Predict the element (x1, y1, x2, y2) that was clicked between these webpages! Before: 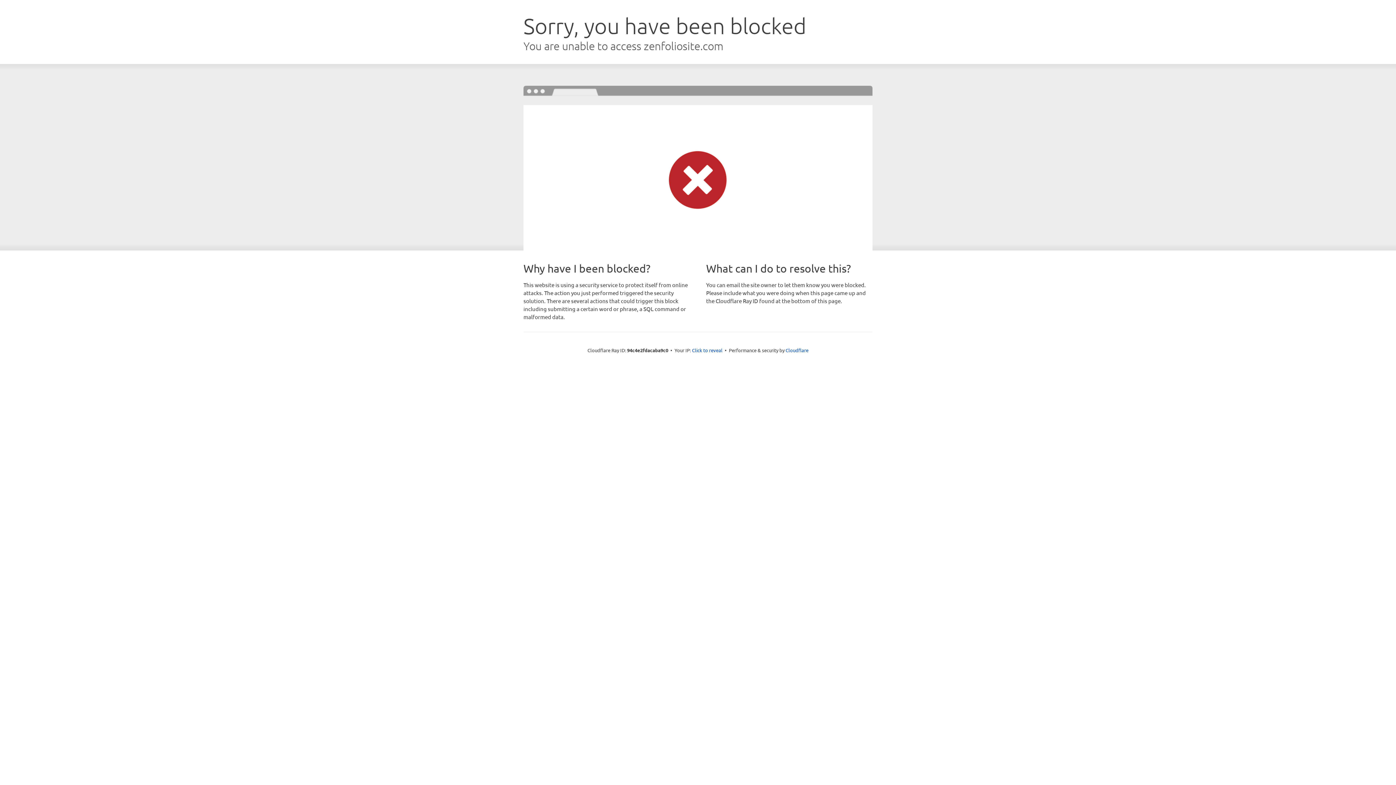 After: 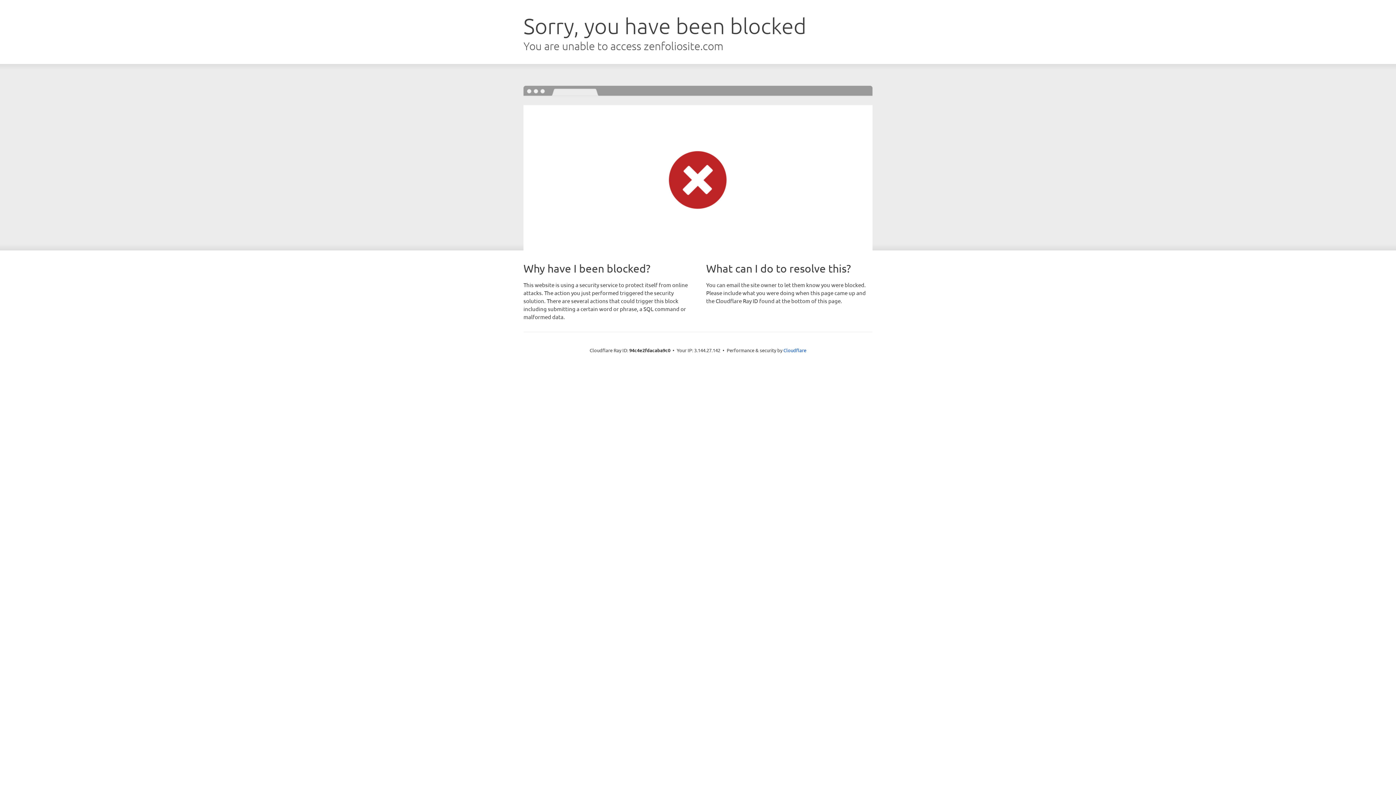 Action: label: Click to reveal bbox: (692, 346, 722, 353)